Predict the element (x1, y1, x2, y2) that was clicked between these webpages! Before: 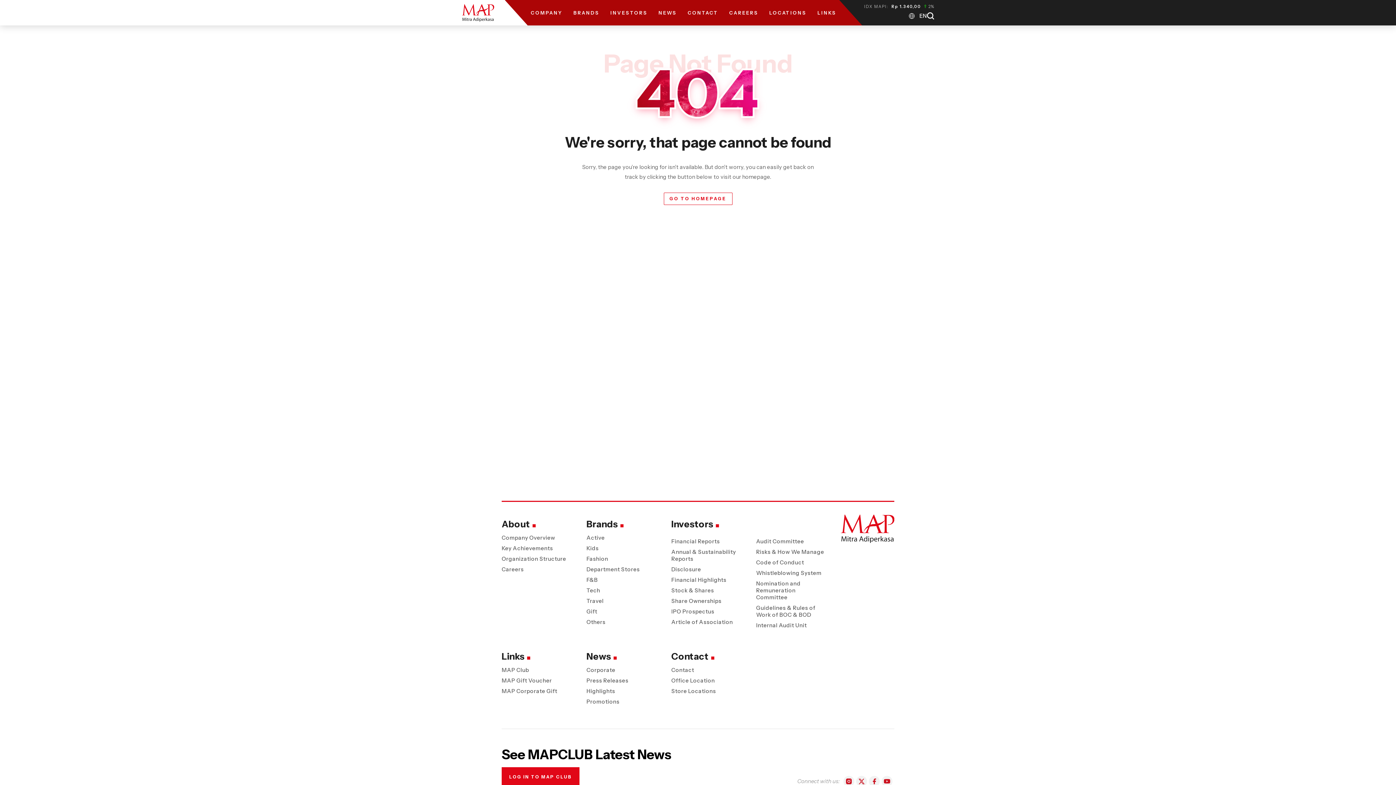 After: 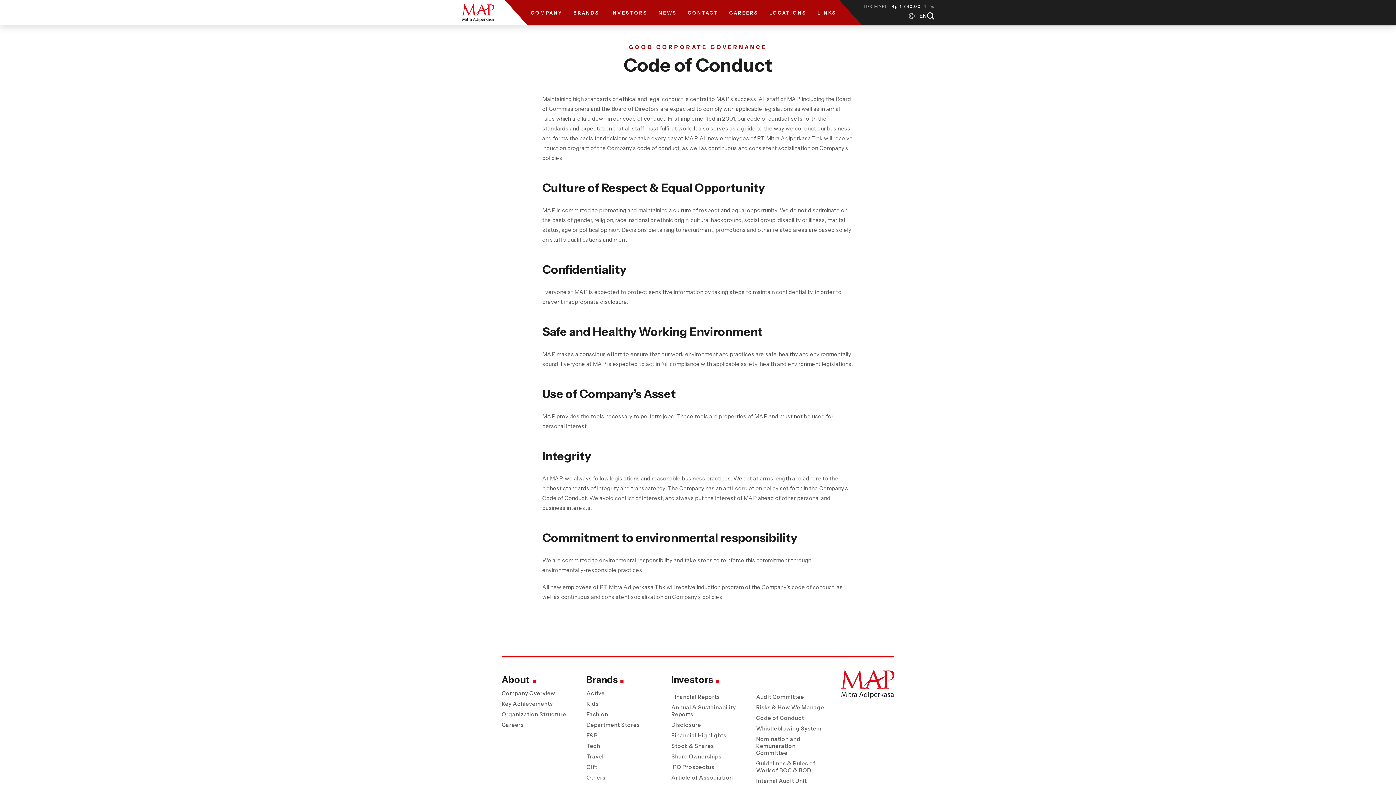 Action: bbox: (749, 557, 833, 568) label: Code of Conduct